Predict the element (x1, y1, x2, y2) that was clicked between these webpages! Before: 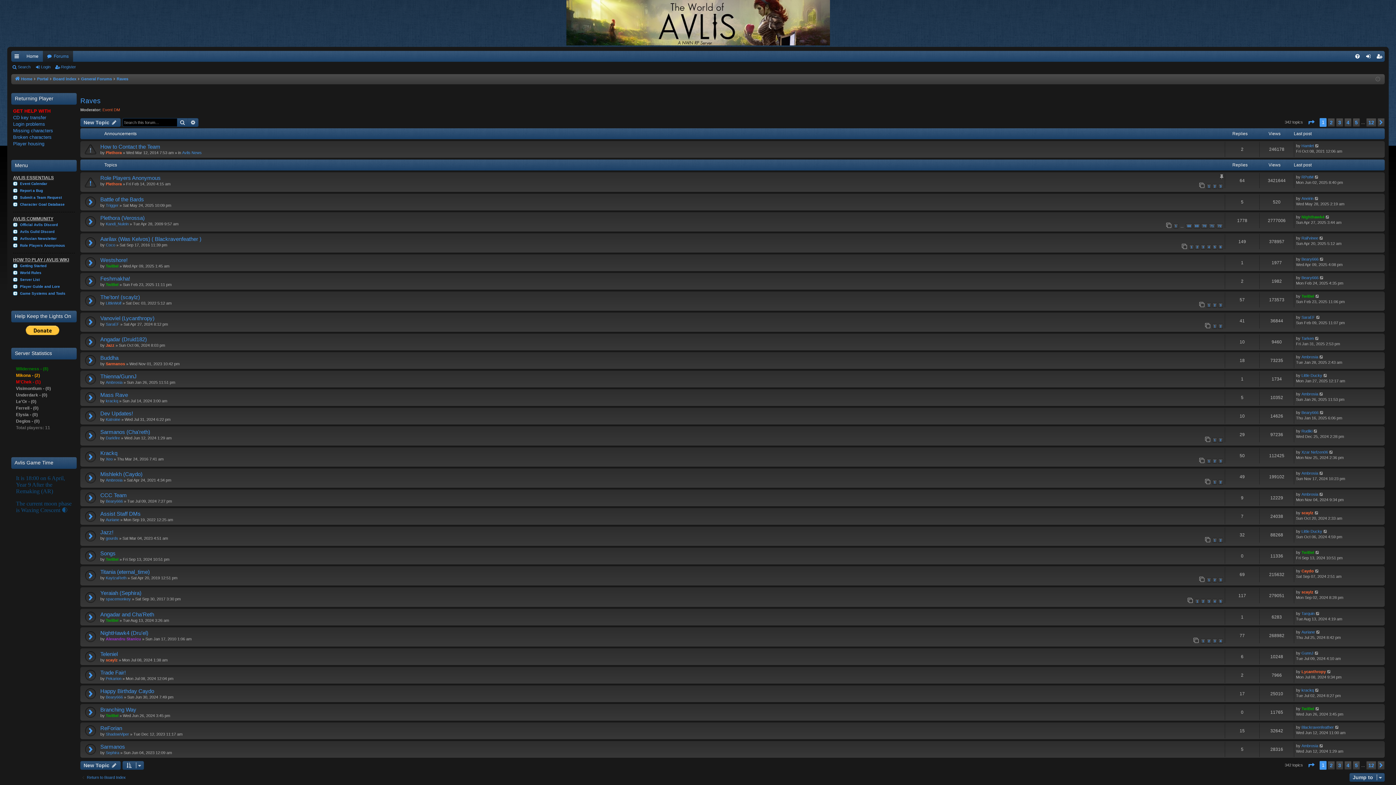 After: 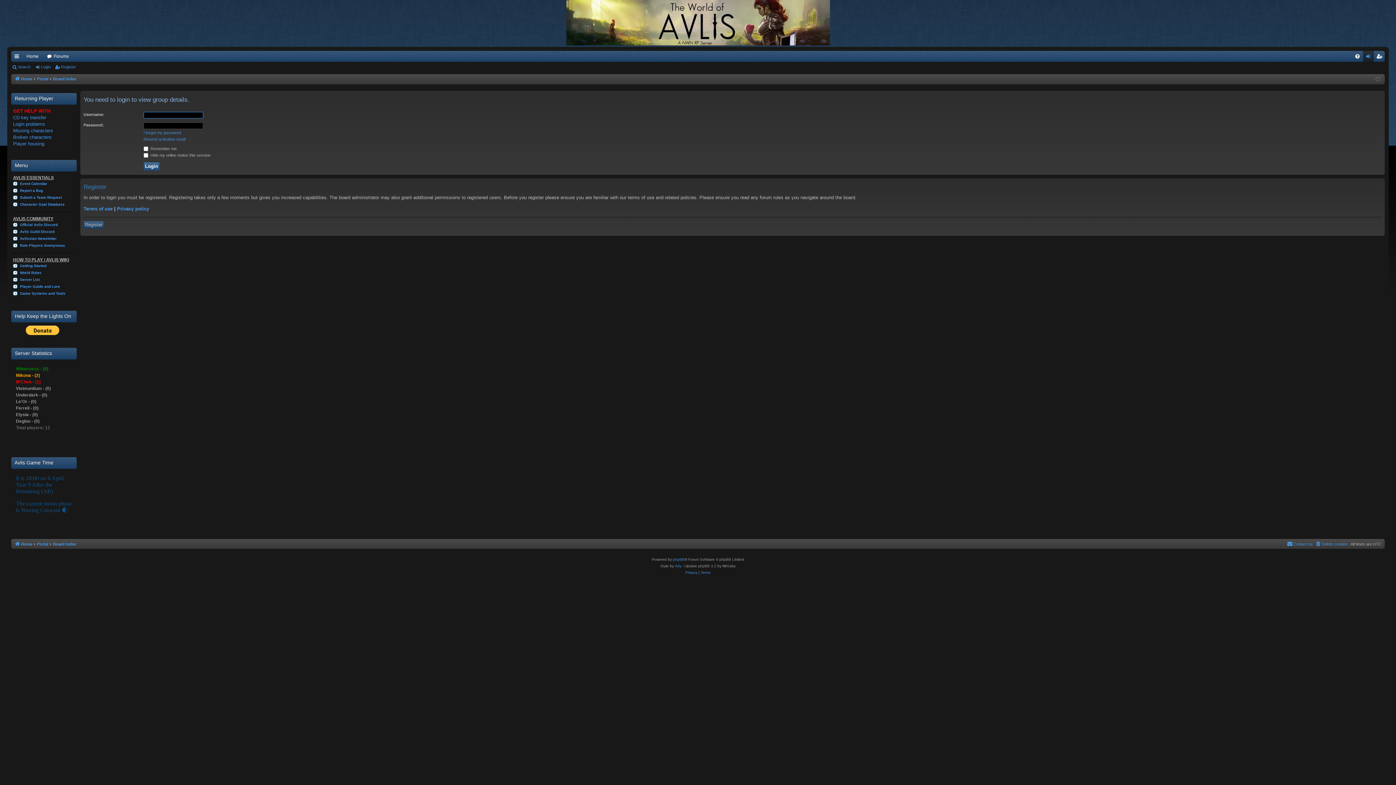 Action: bbox: (102, 107, 120, 112) label: Event DM